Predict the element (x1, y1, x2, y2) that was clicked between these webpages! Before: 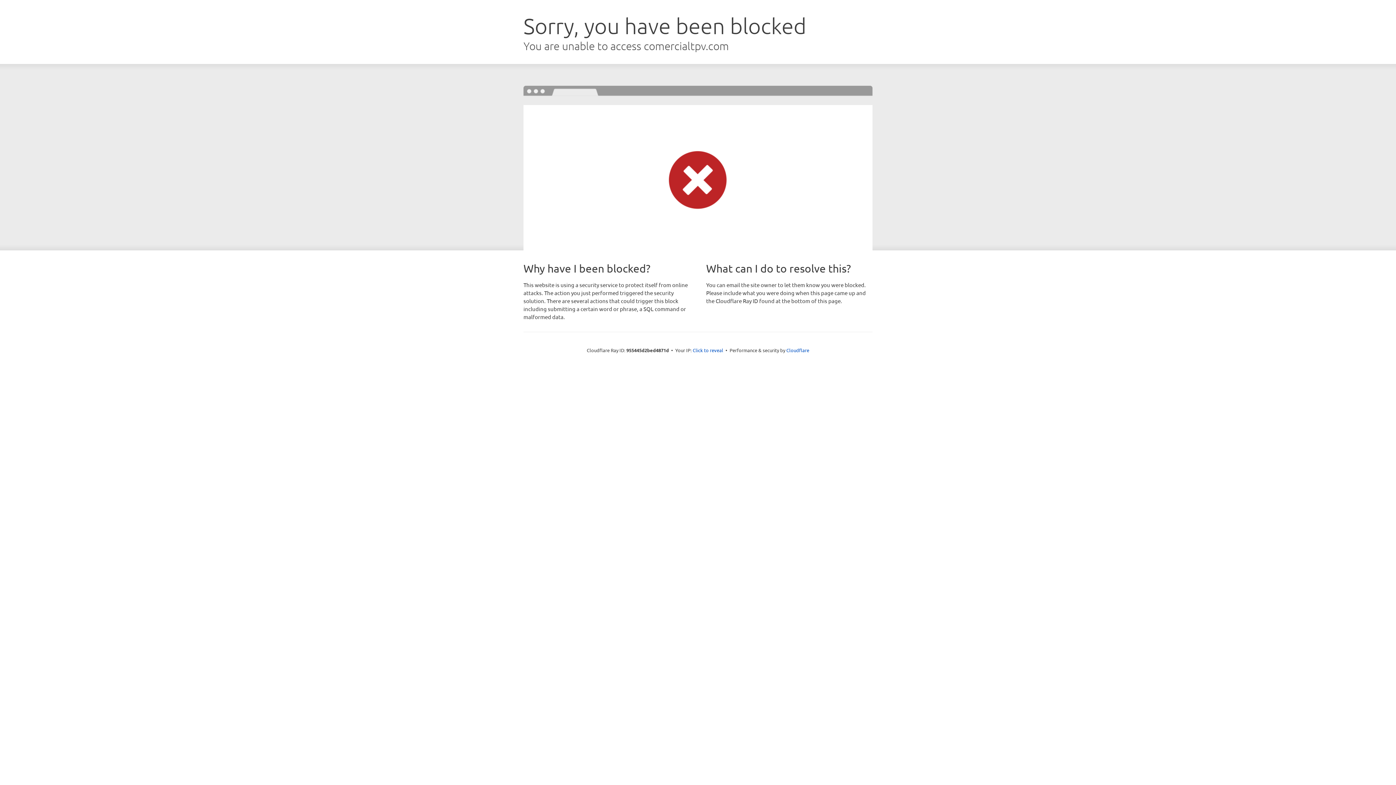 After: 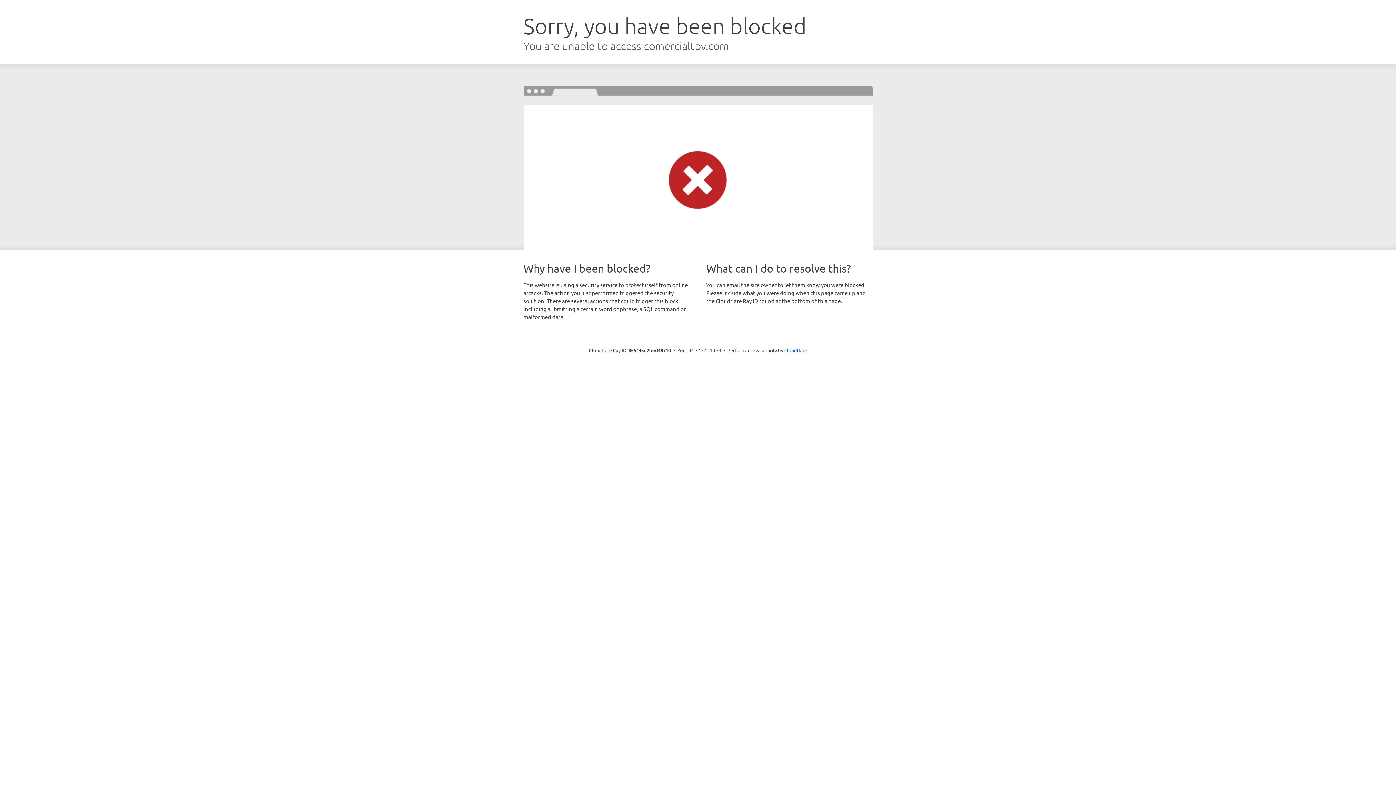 Action: label: Click to reveal bbox: (692, 346, 723, 353)